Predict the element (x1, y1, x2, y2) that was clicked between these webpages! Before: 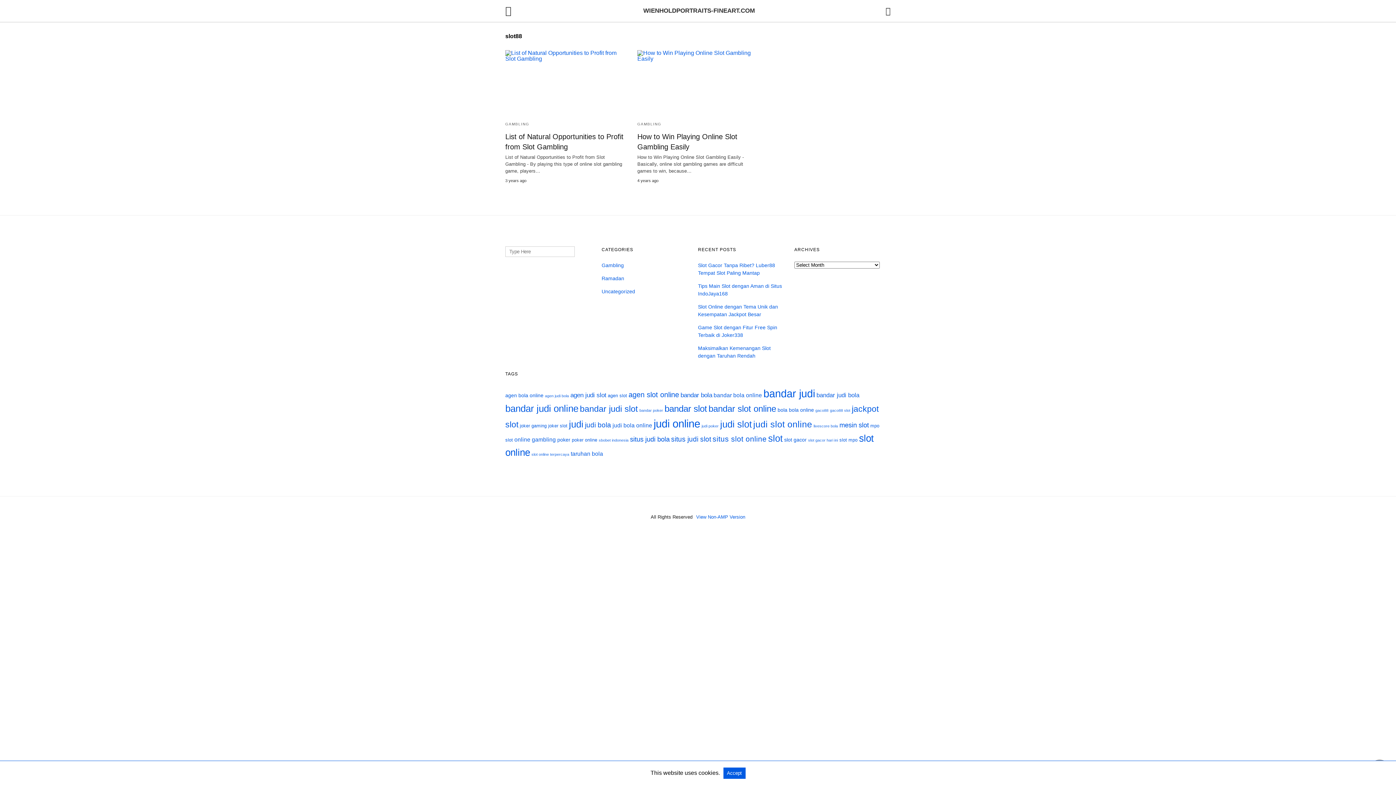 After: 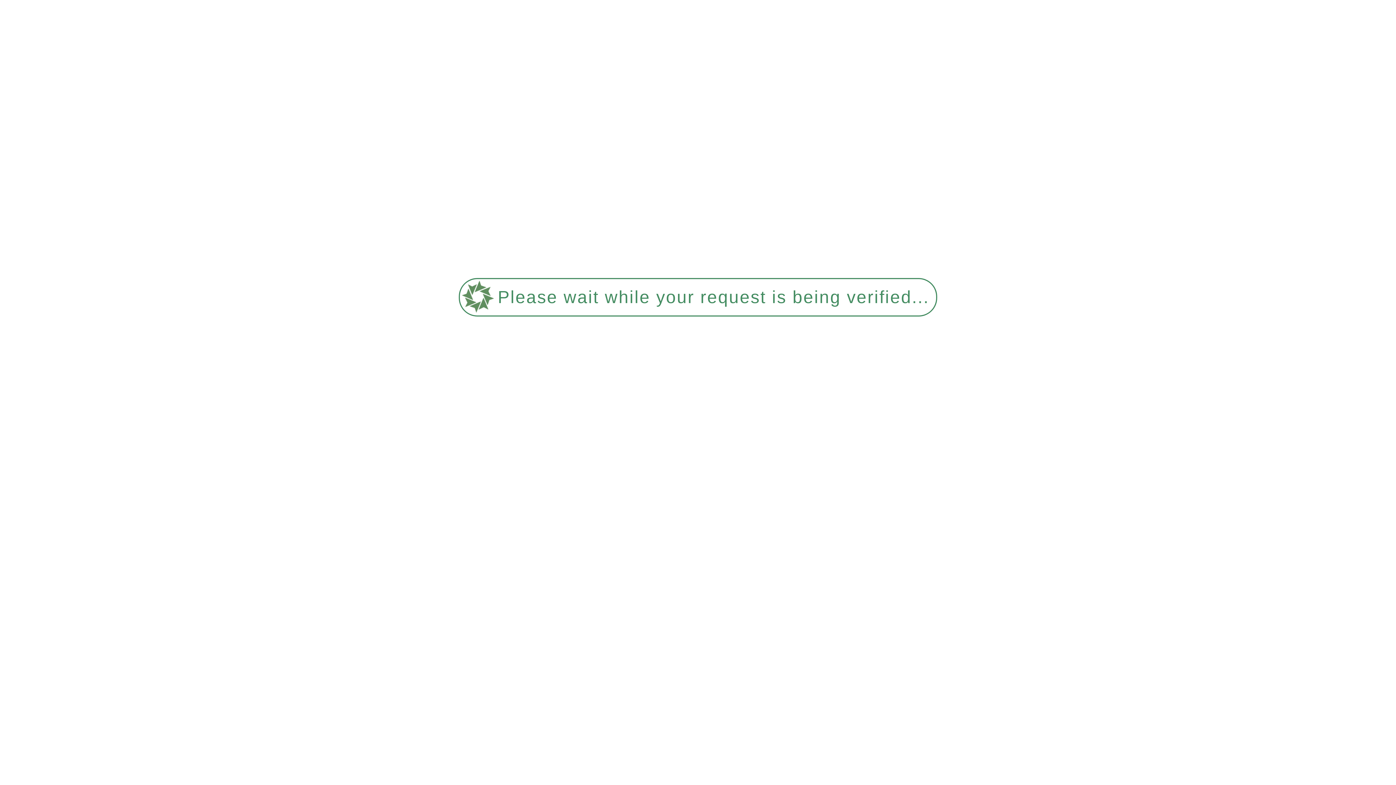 Action: label: situs judi slot (10 items) bbox: (671, 435, 711, 443)